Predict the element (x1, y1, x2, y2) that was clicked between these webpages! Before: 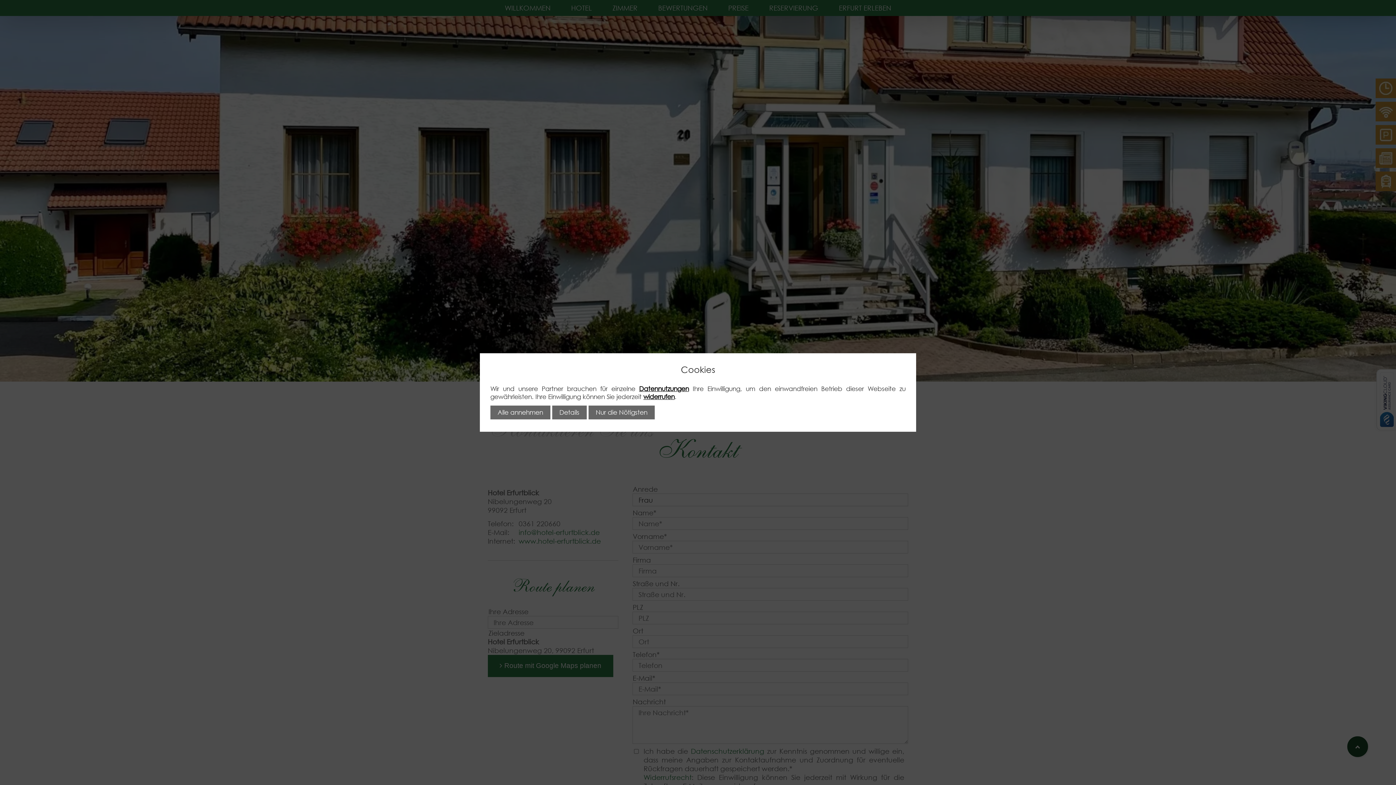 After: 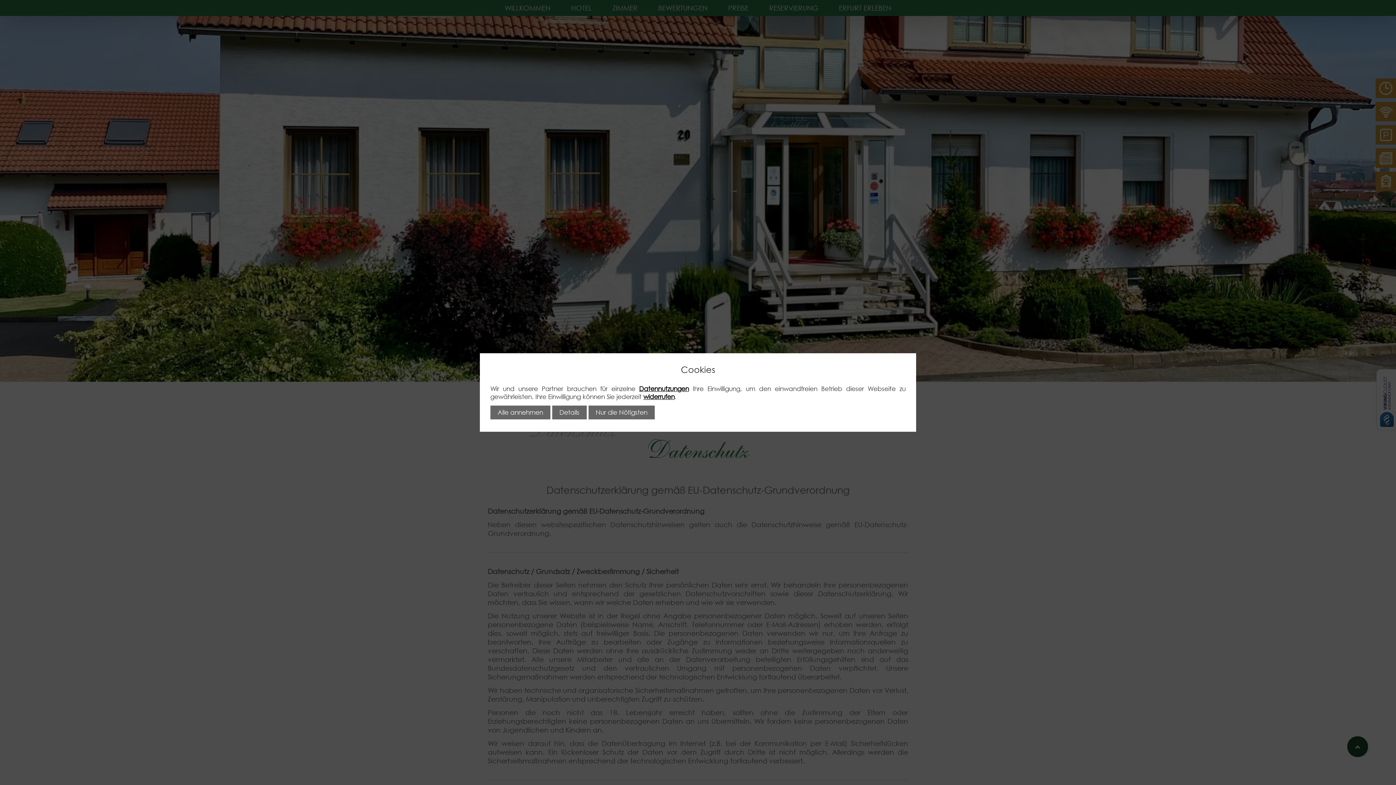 Action: label: Datennutzungen bbox: (639, 385, 689, 392)